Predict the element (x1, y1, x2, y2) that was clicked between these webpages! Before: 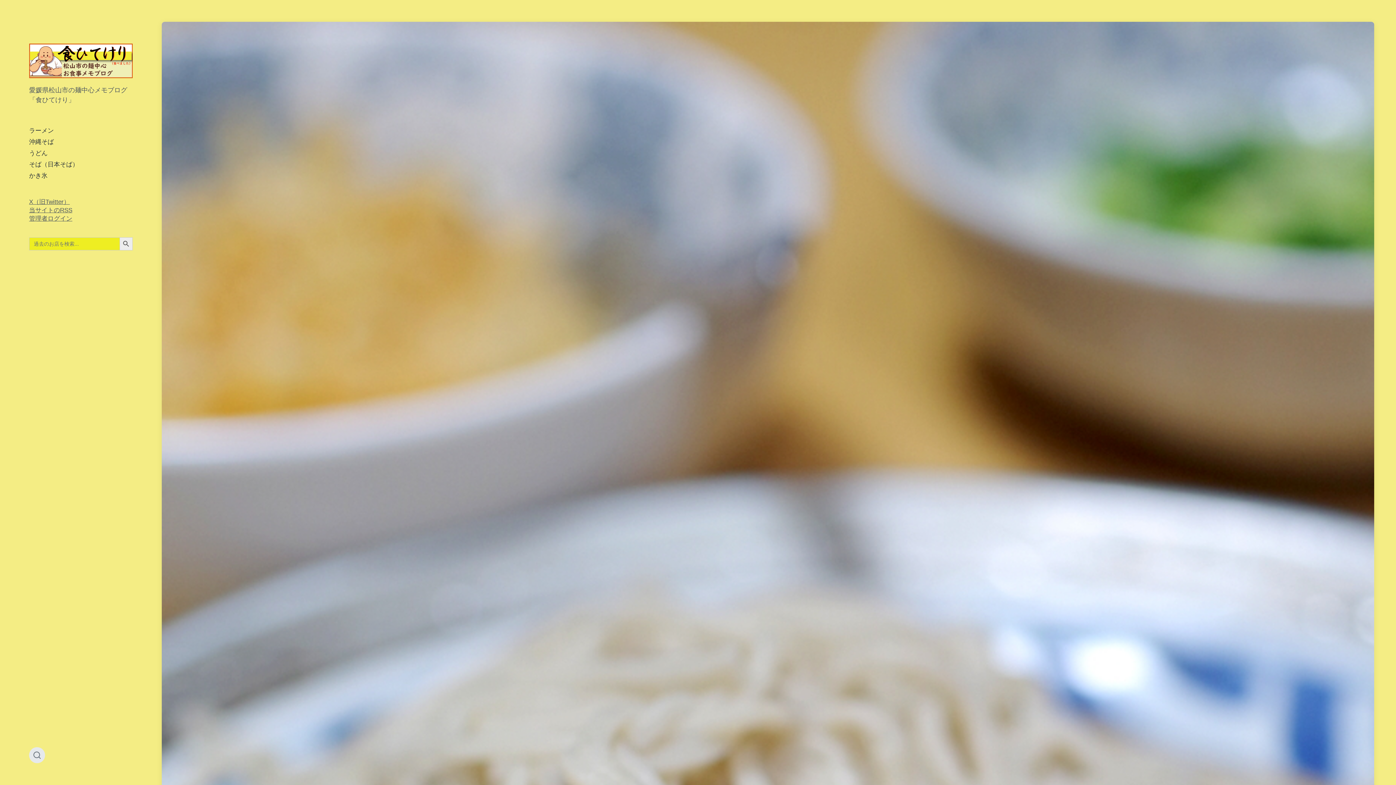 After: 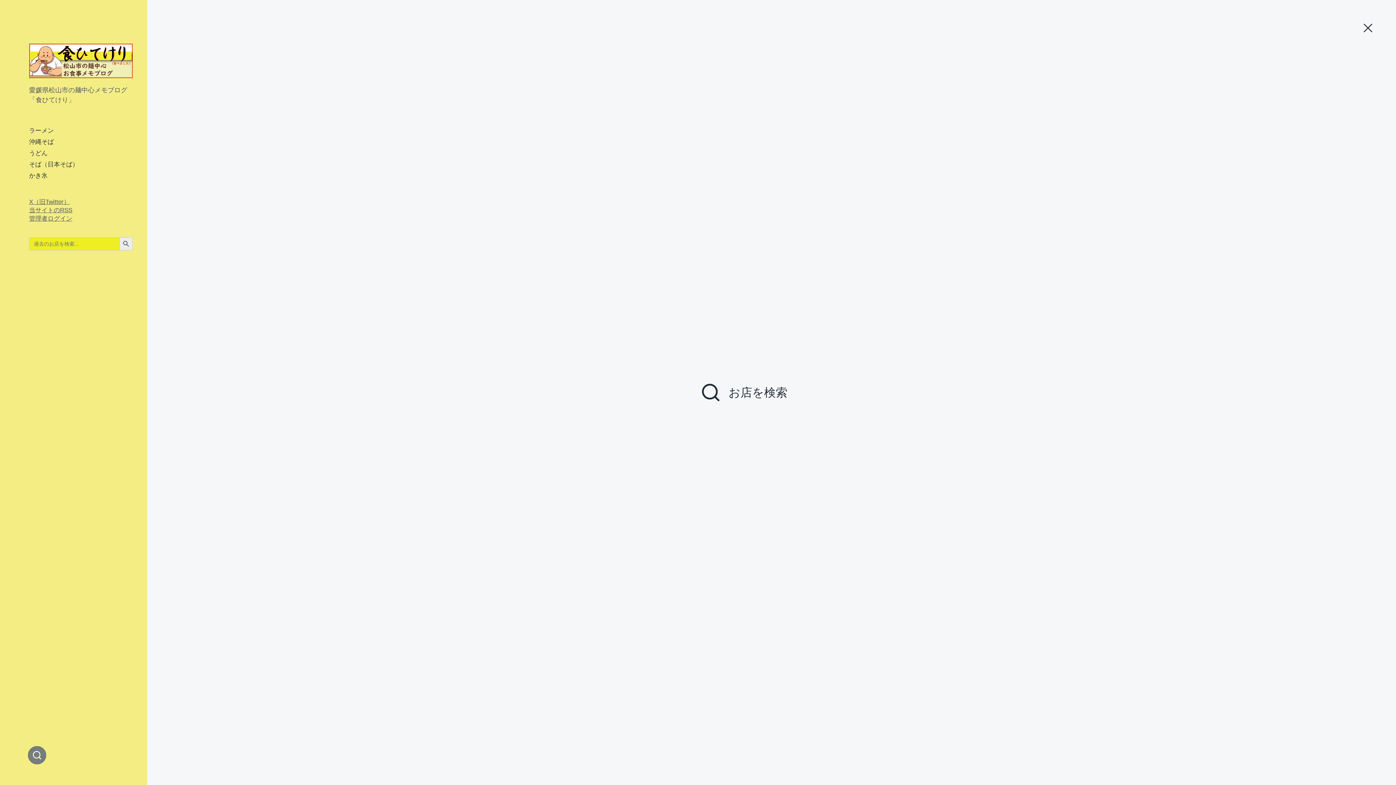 Action: bbox: (29, 747, 45, 763) label: Toggle the search field